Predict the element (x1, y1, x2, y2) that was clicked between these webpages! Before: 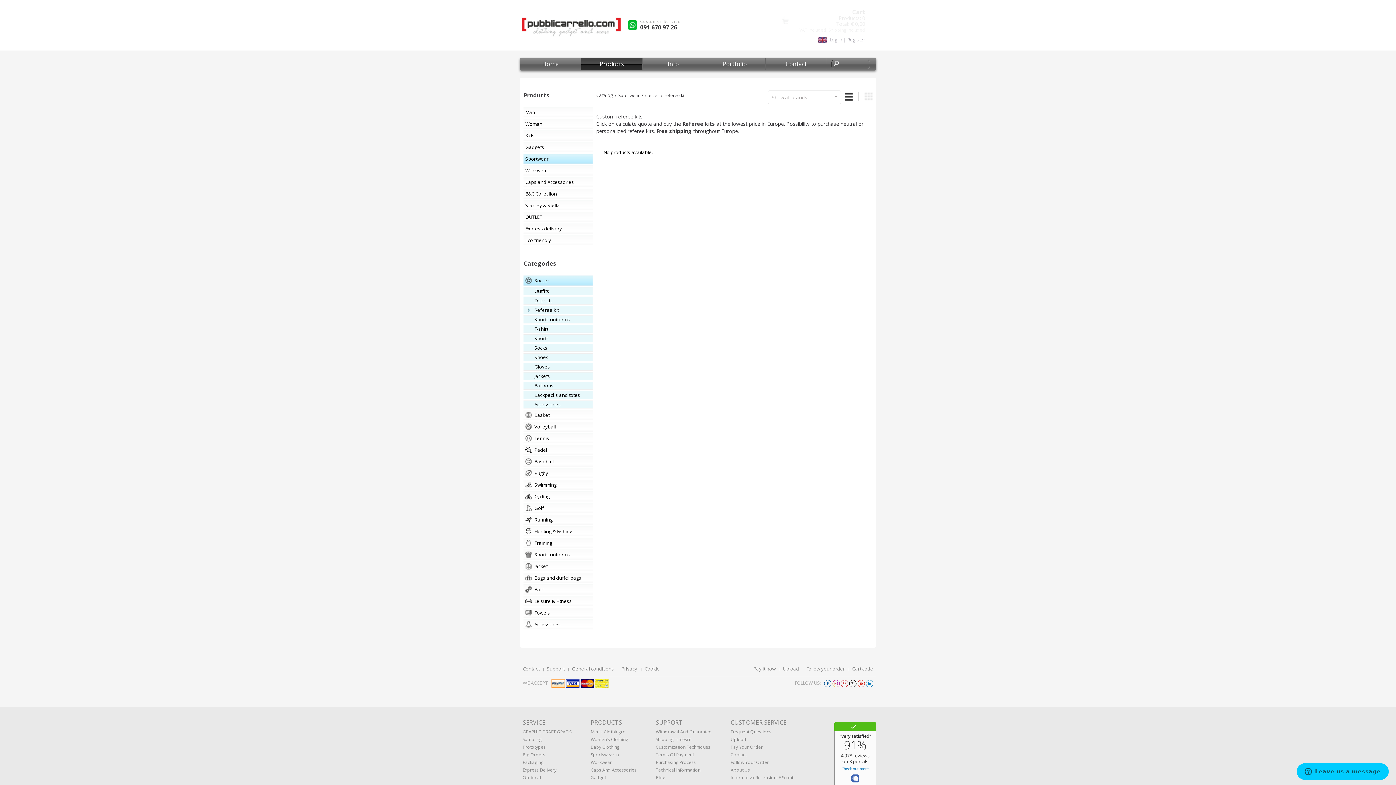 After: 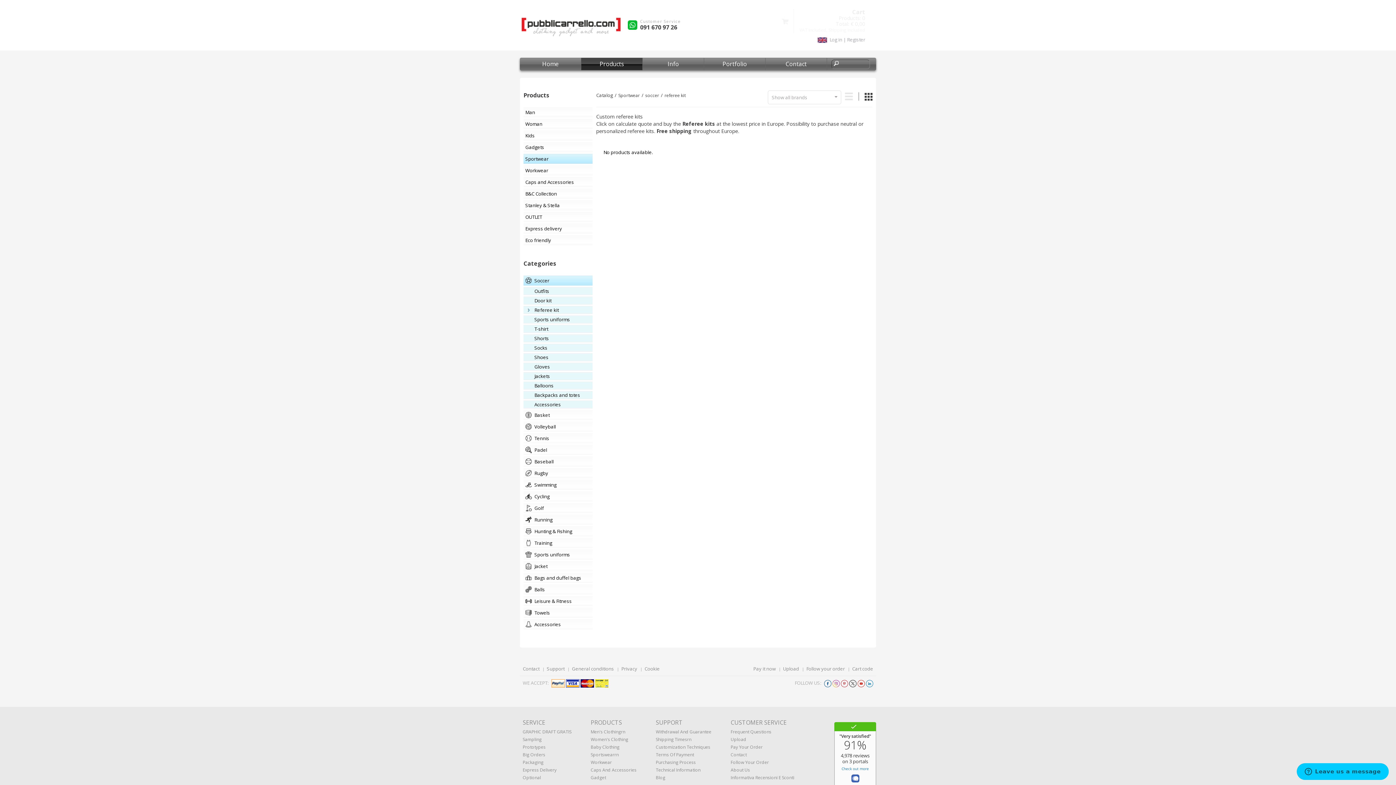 Action: bbox: (864, 92, 872, 100)